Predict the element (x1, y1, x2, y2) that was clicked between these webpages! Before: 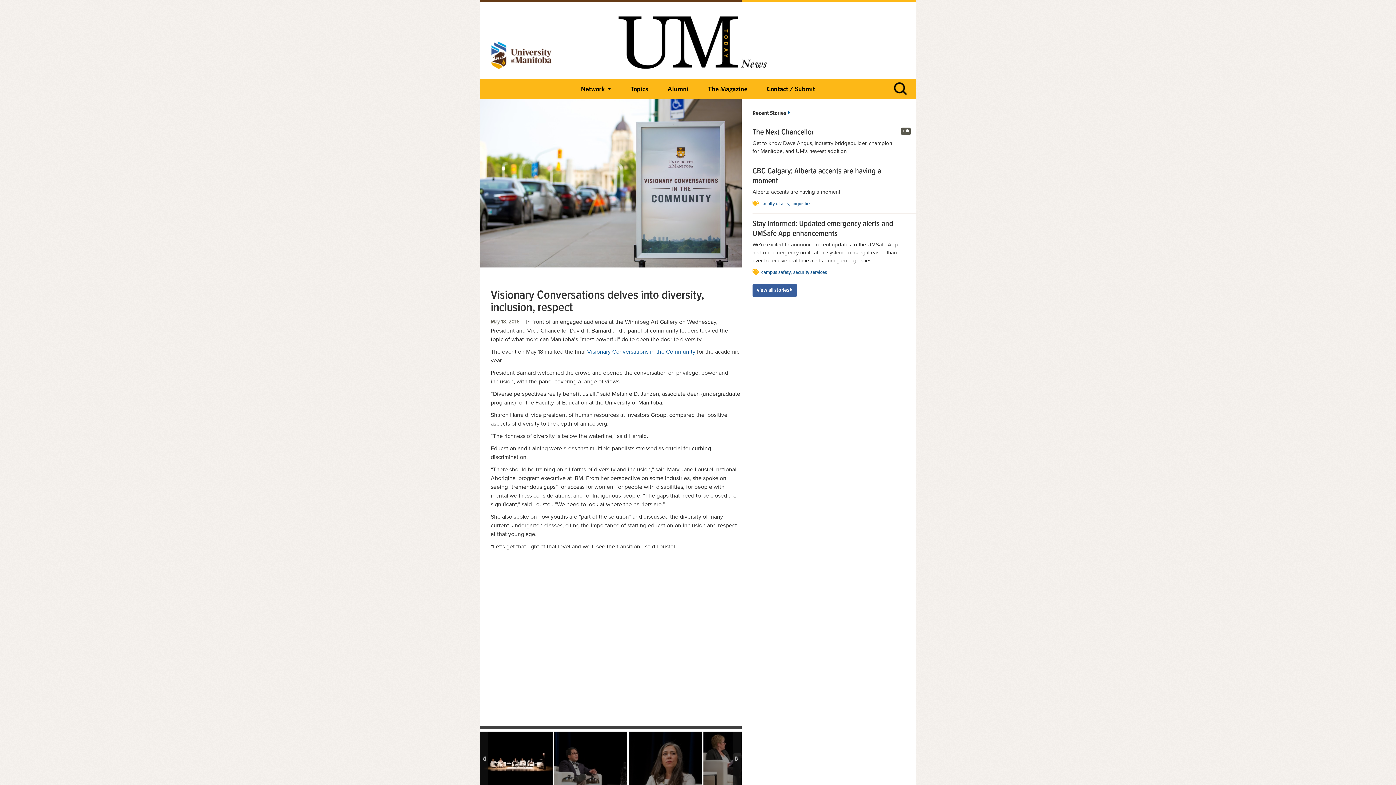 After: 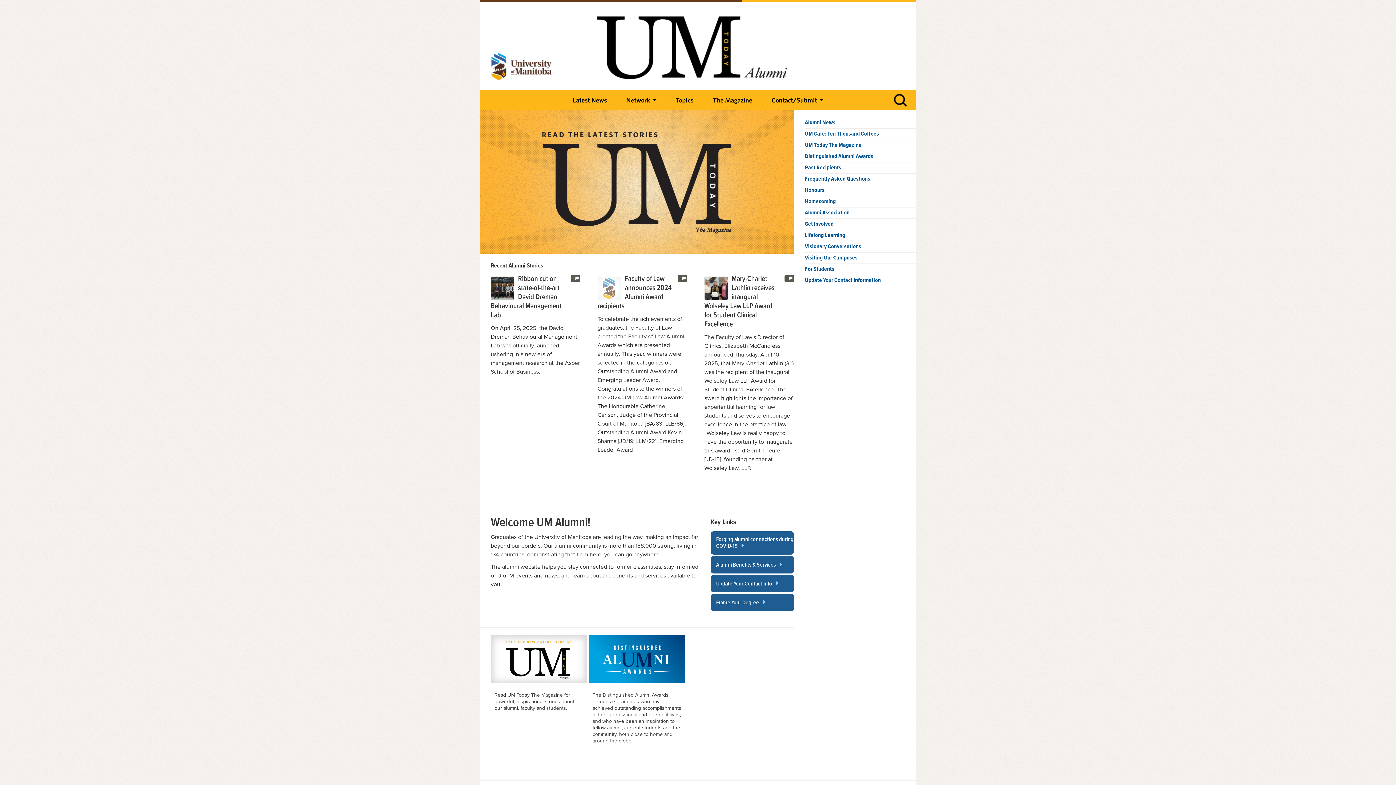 Action: label: Alumni bbox: (658, 78, 697, 98)